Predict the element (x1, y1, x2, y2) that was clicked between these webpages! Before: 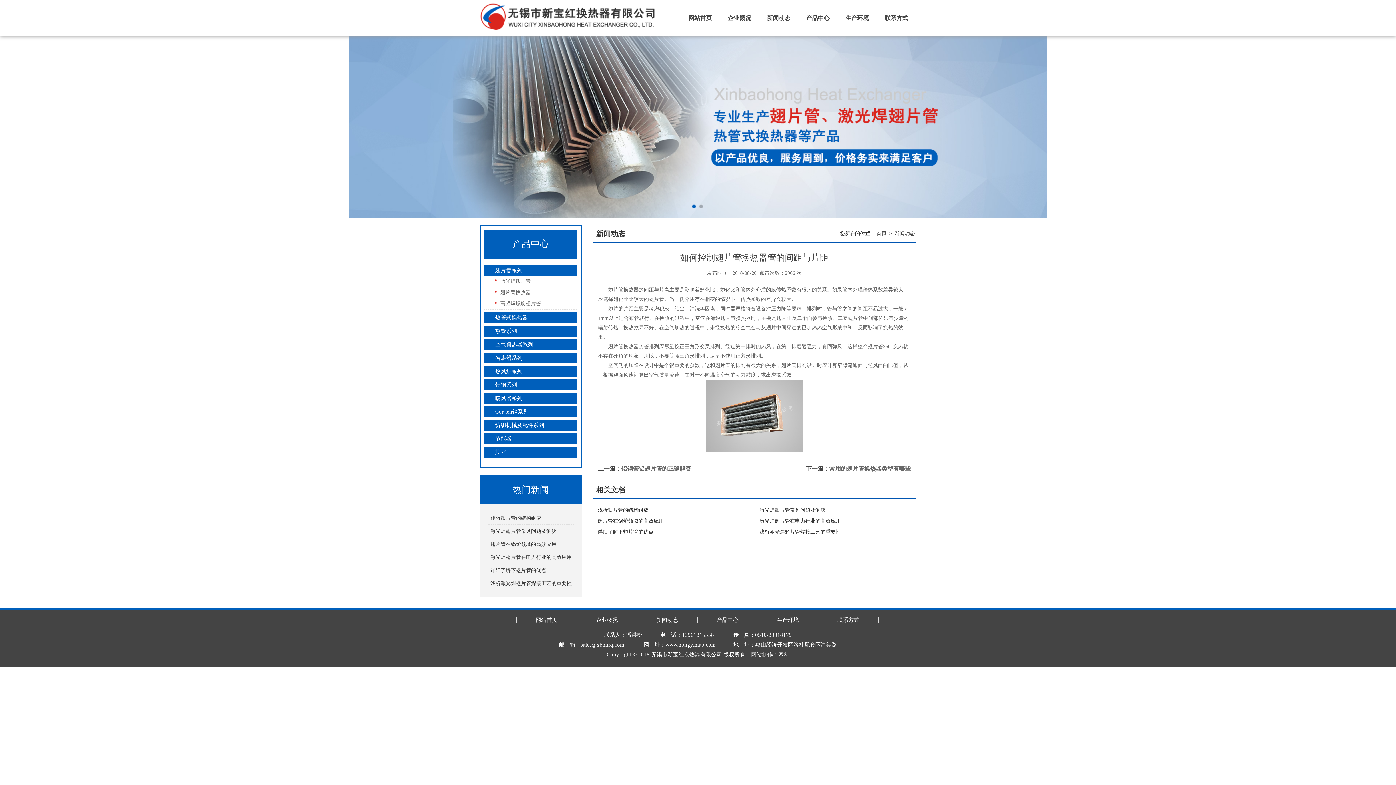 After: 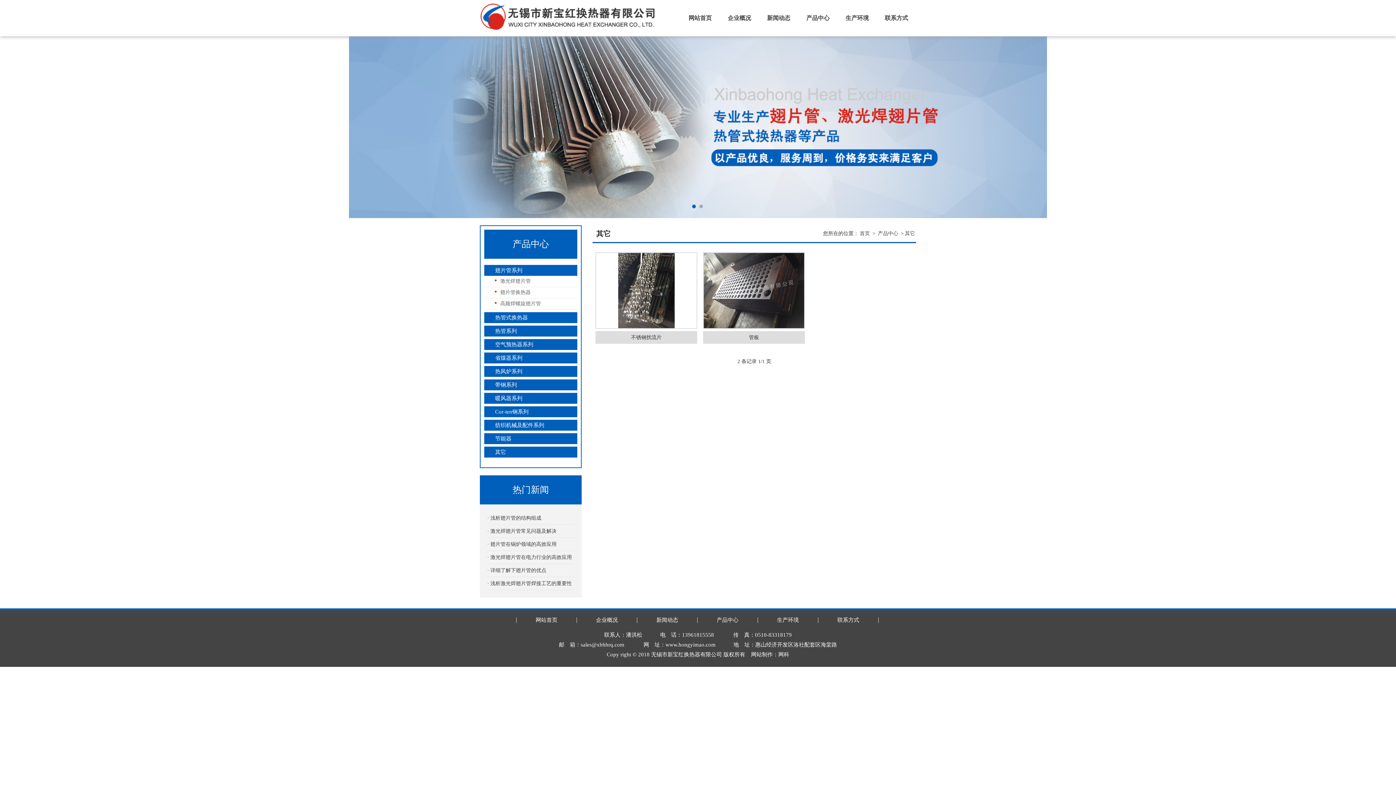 Action: bbox: (484, 446, 577, 457) label: 其它